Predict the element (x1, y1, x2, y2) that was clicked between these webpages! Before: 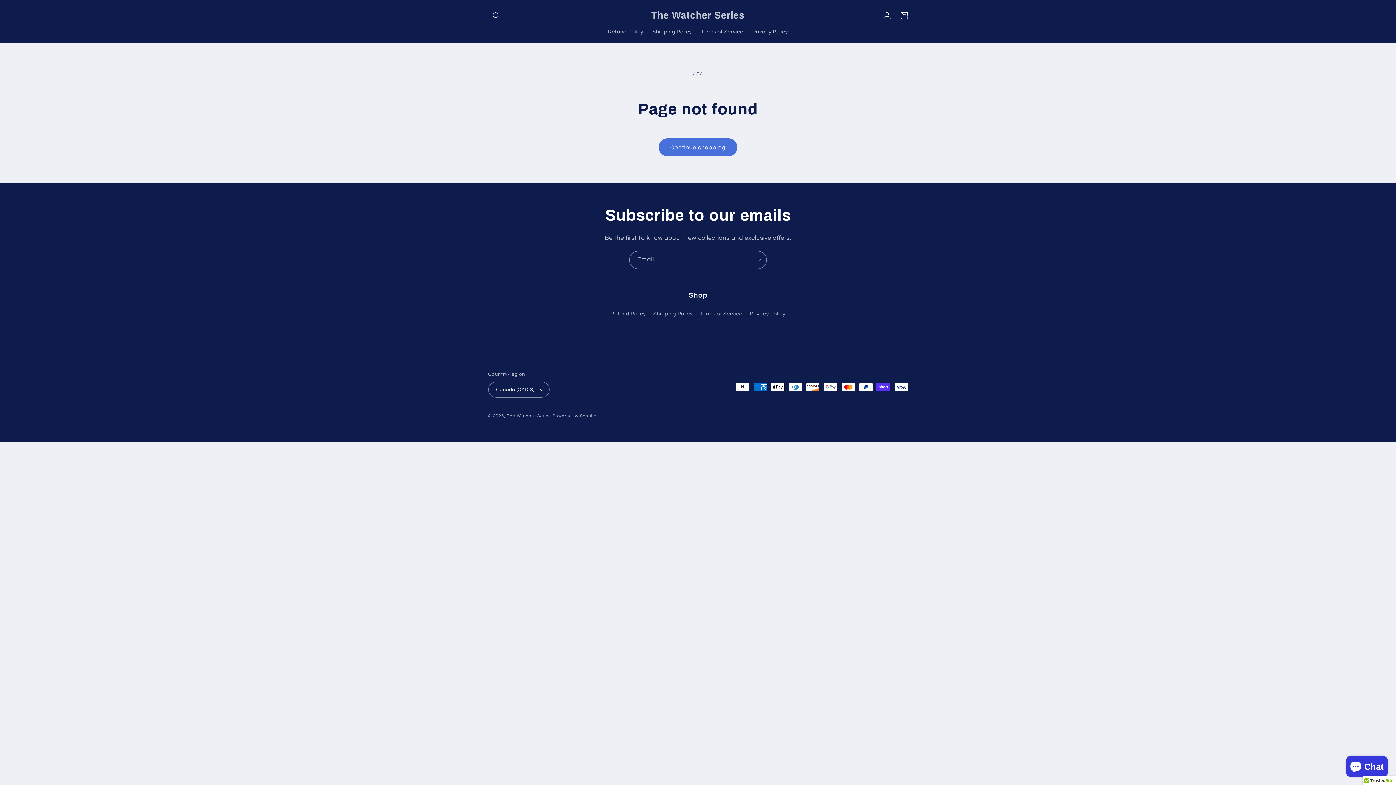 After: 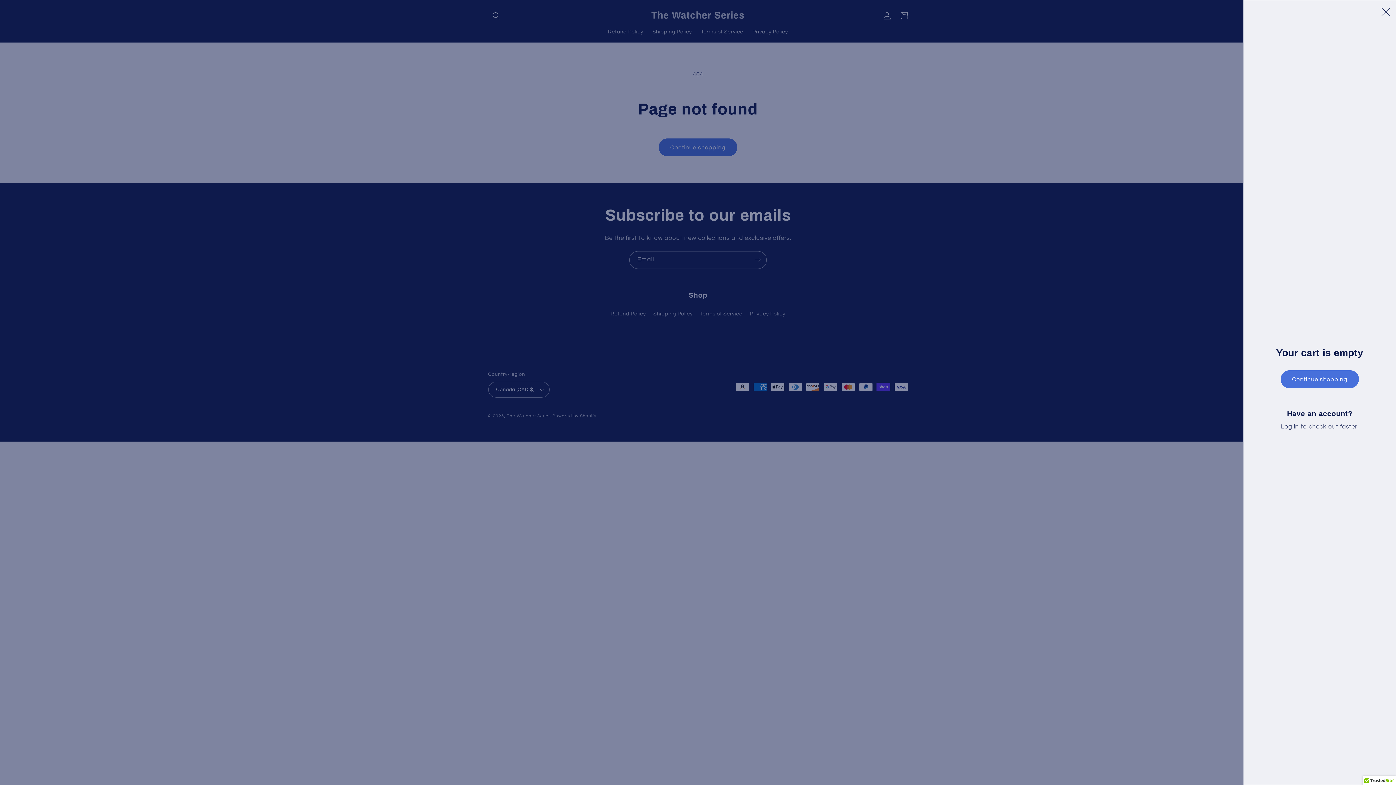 Action: label: Cart bbox: (895, 7, 912, 24)